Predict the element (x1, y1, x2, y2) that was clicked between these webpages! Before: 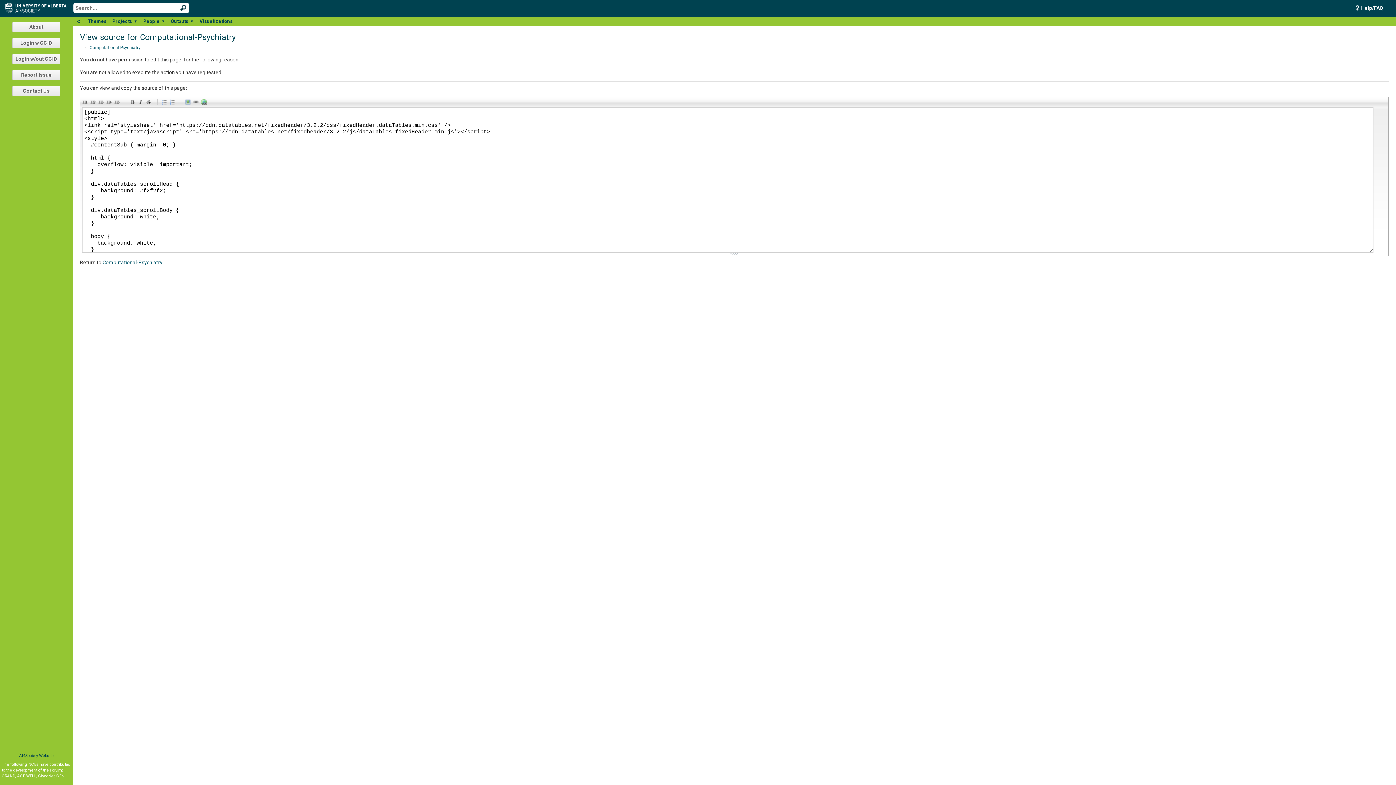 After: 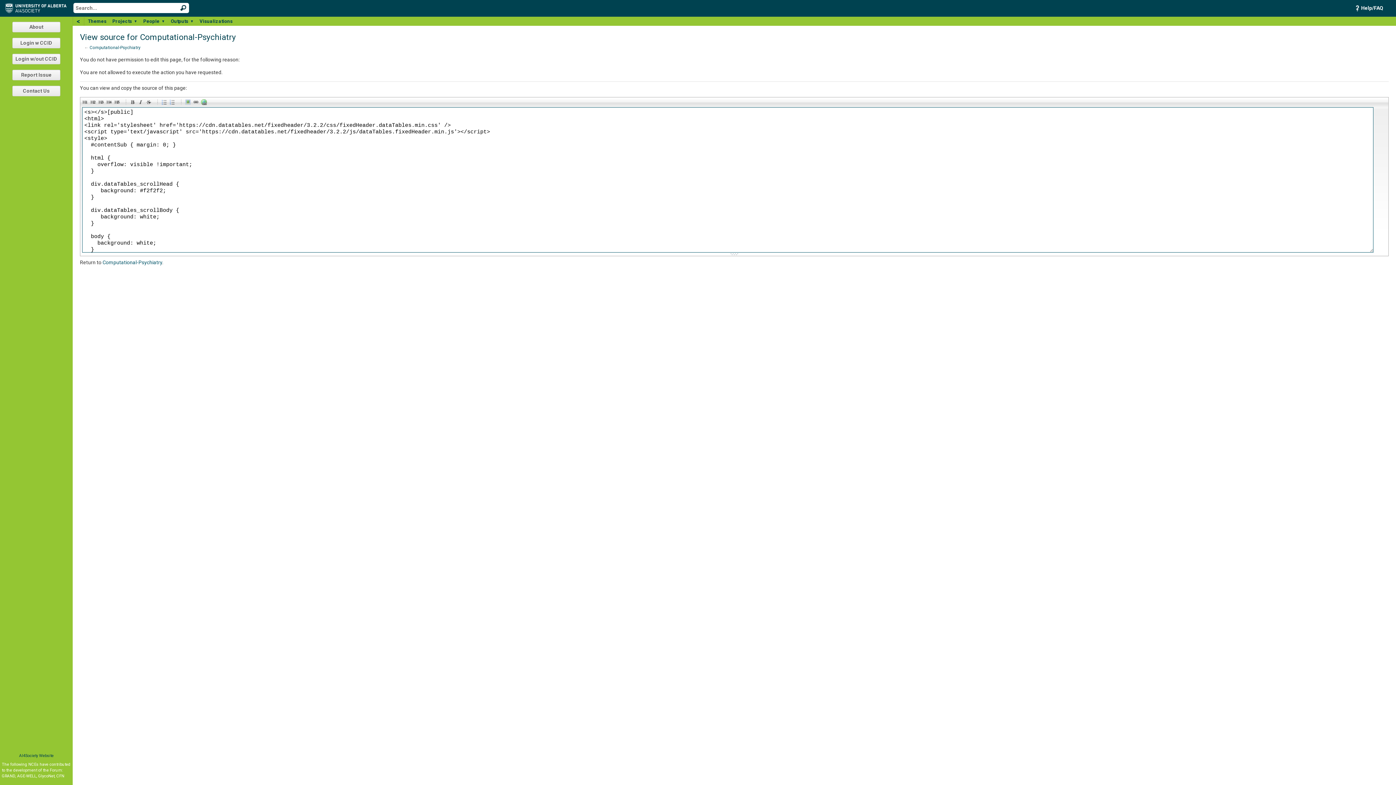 Action: bbox: (145, 99, 153, 107) label: Stroke through